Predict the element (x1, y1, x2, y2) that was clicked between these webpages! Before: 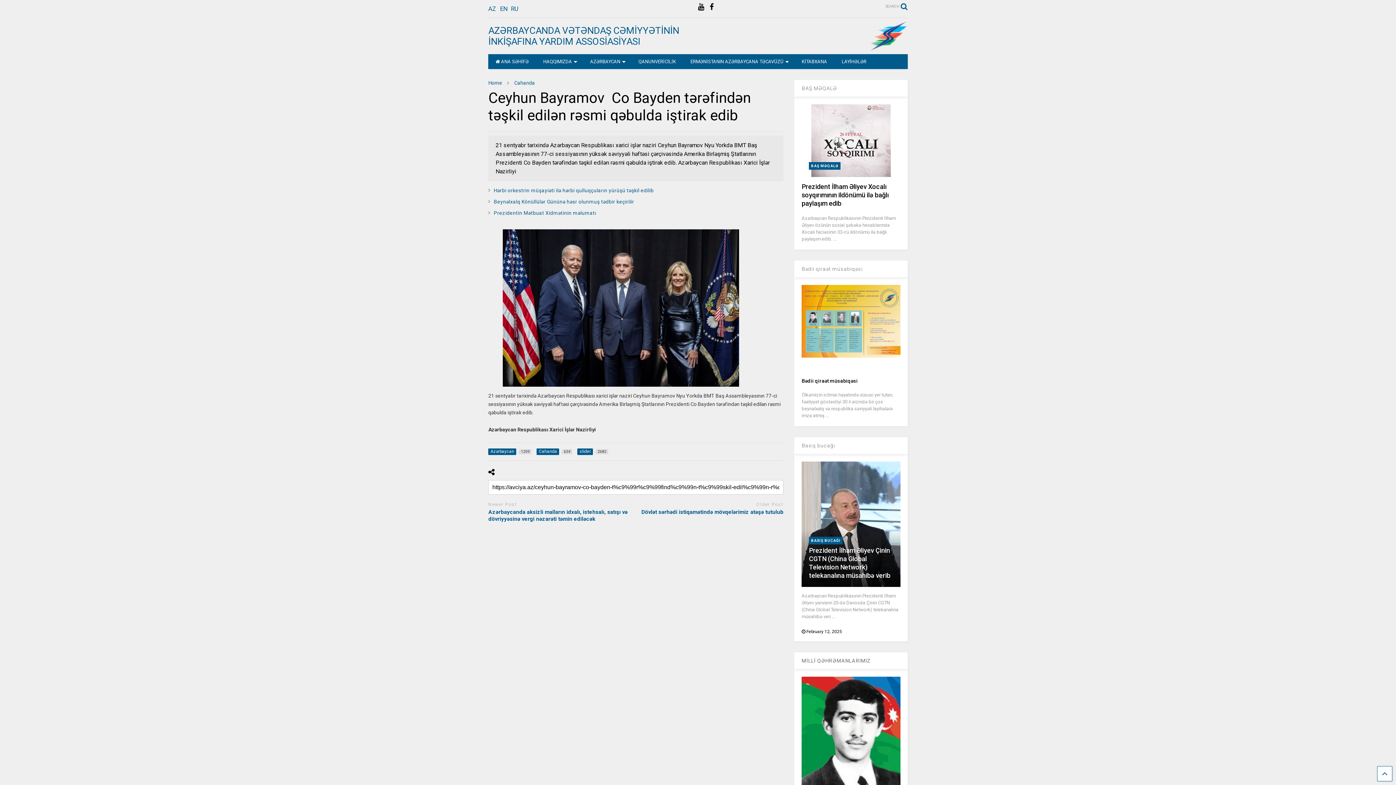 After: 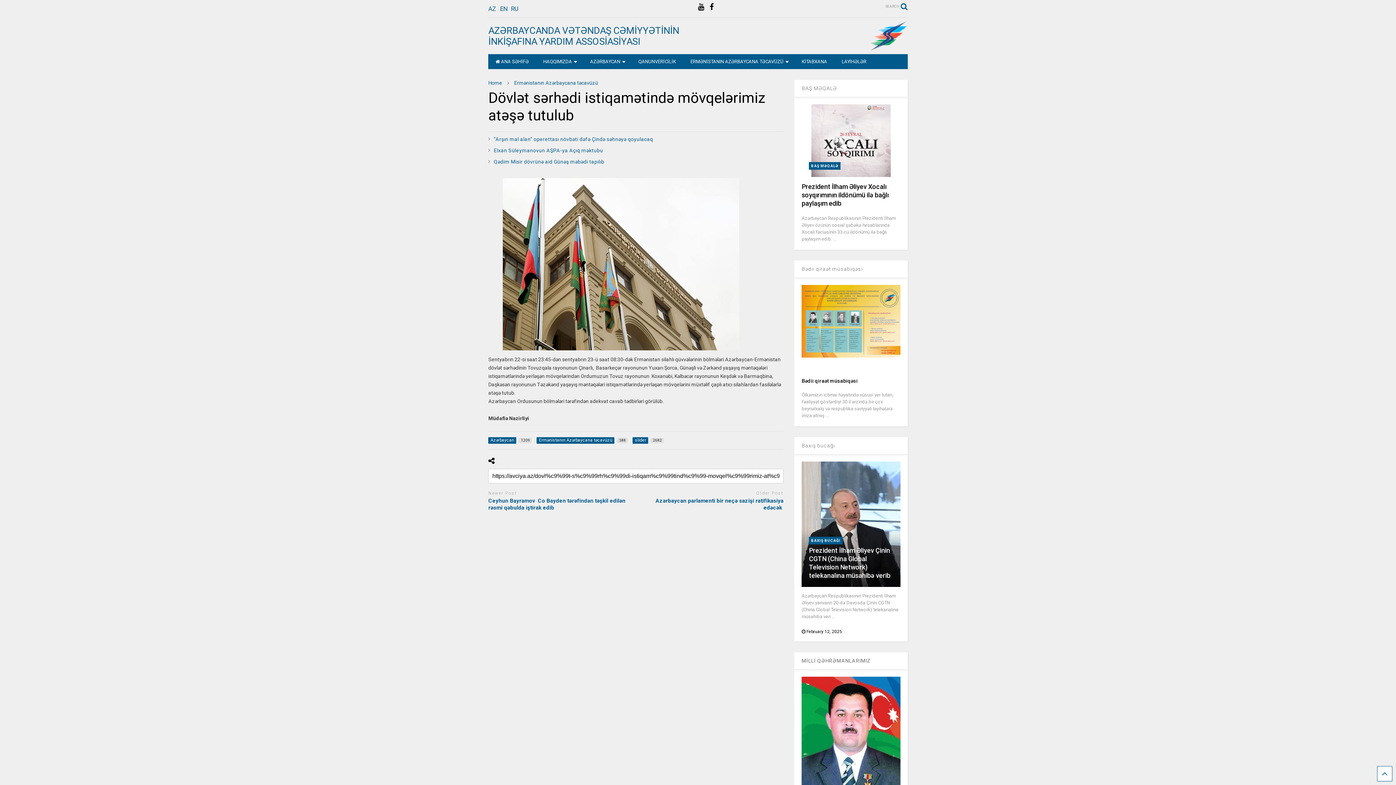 Action: bbox: (639, 508, 783, 515) label: Dövlət sərhədi istiqamətində mövqelərimiz atəşə tutulub